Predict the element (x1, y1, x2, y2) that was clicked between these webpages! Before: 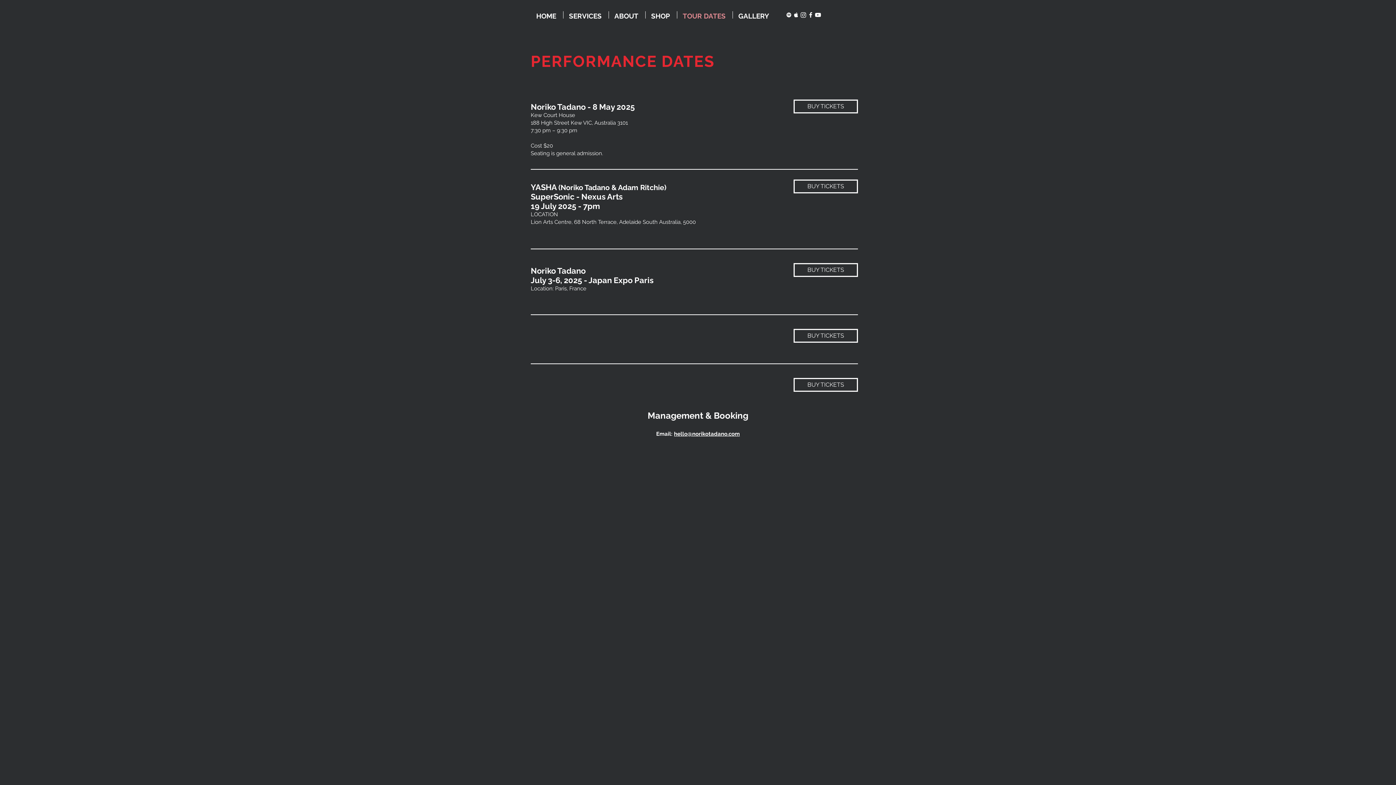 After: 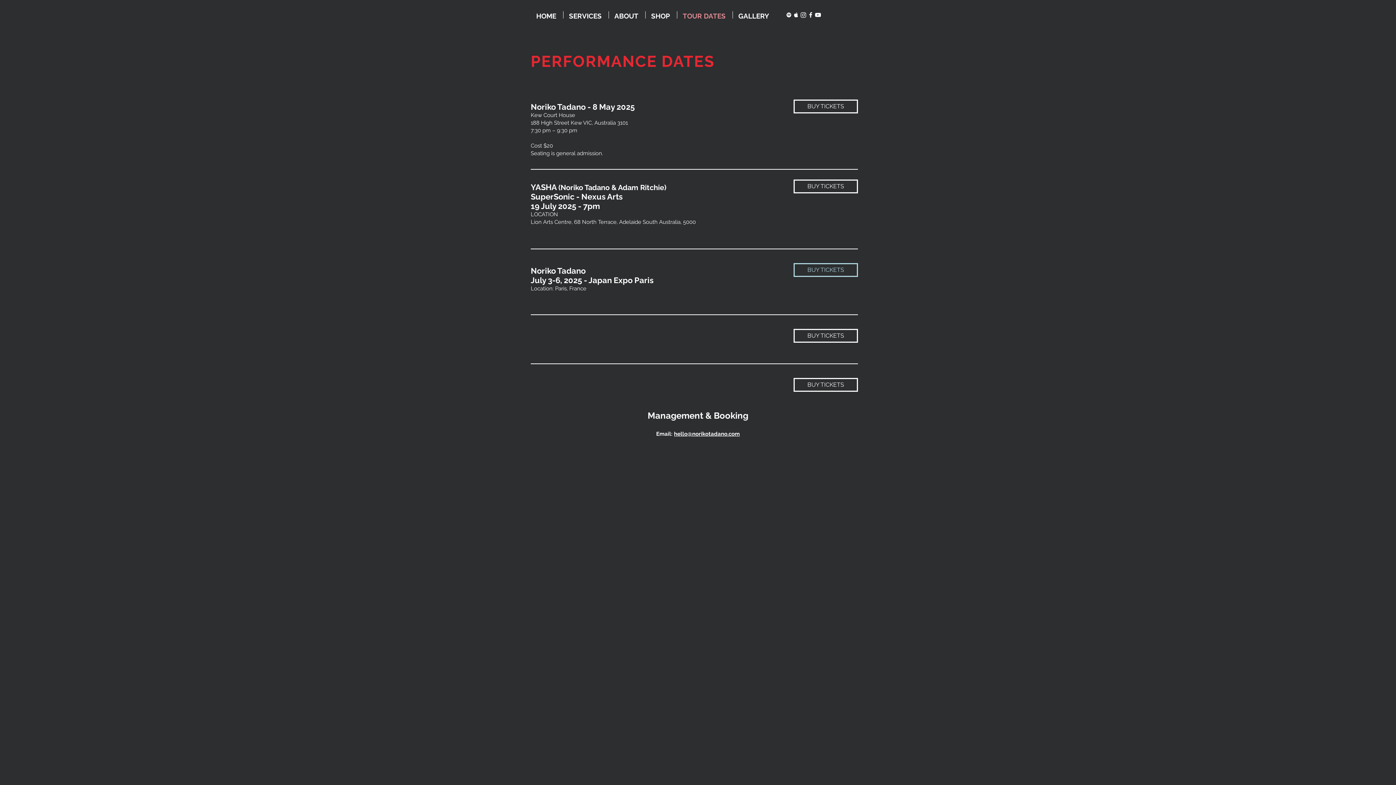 Action: bbox: (793, 263, 858, 277) label: BUY TICKETS